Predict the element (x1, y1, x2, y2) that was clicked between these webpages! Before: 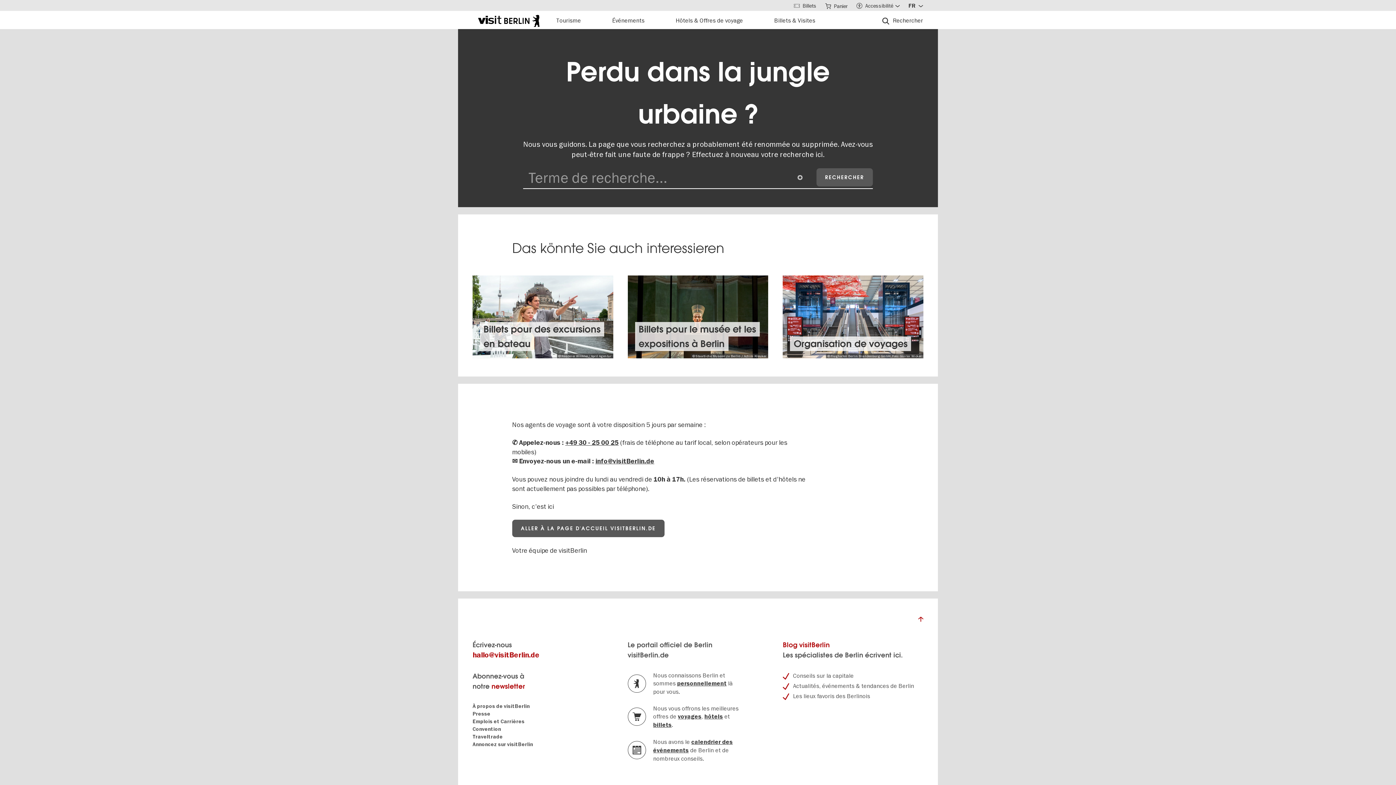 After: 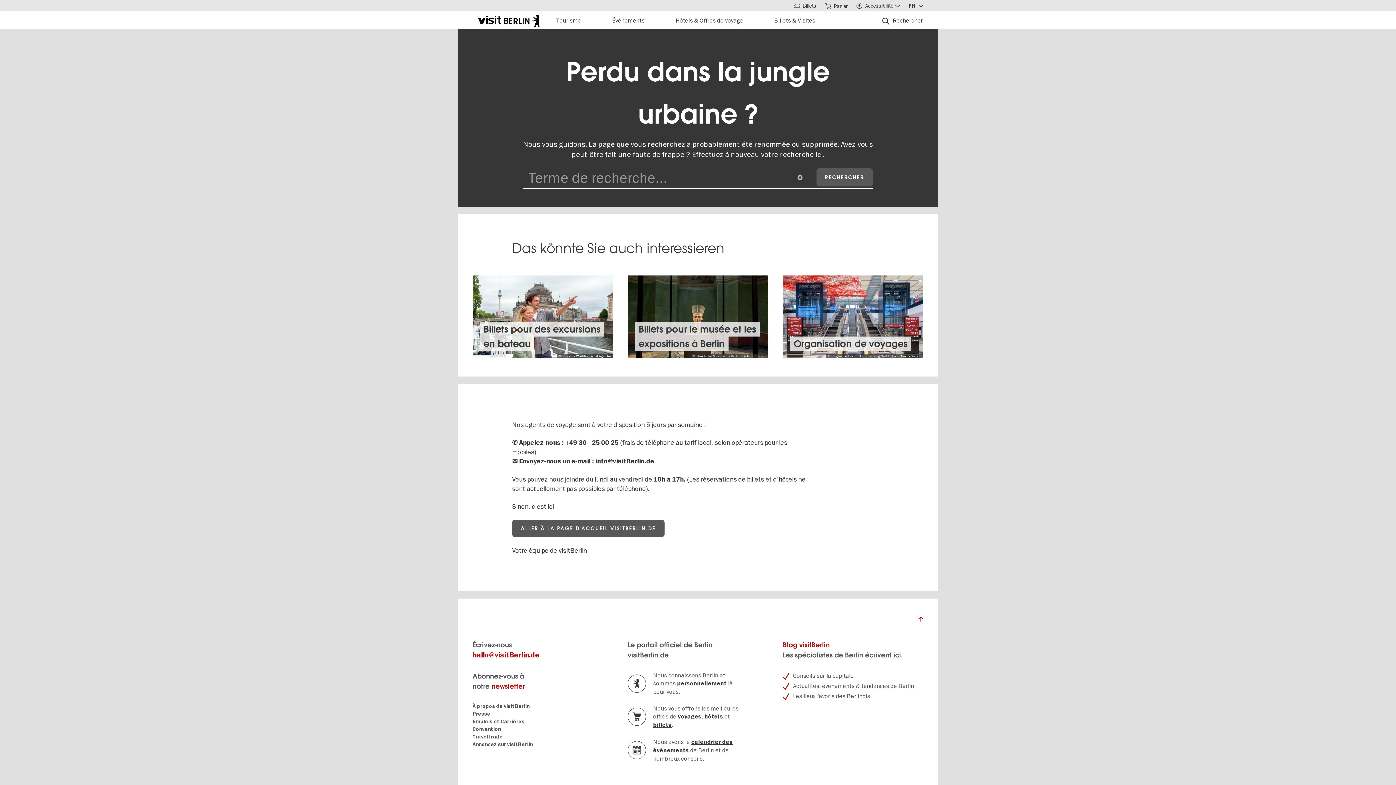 Action: bbox: (565, 438, 618, 447) label: +49 30 - 25 00 25